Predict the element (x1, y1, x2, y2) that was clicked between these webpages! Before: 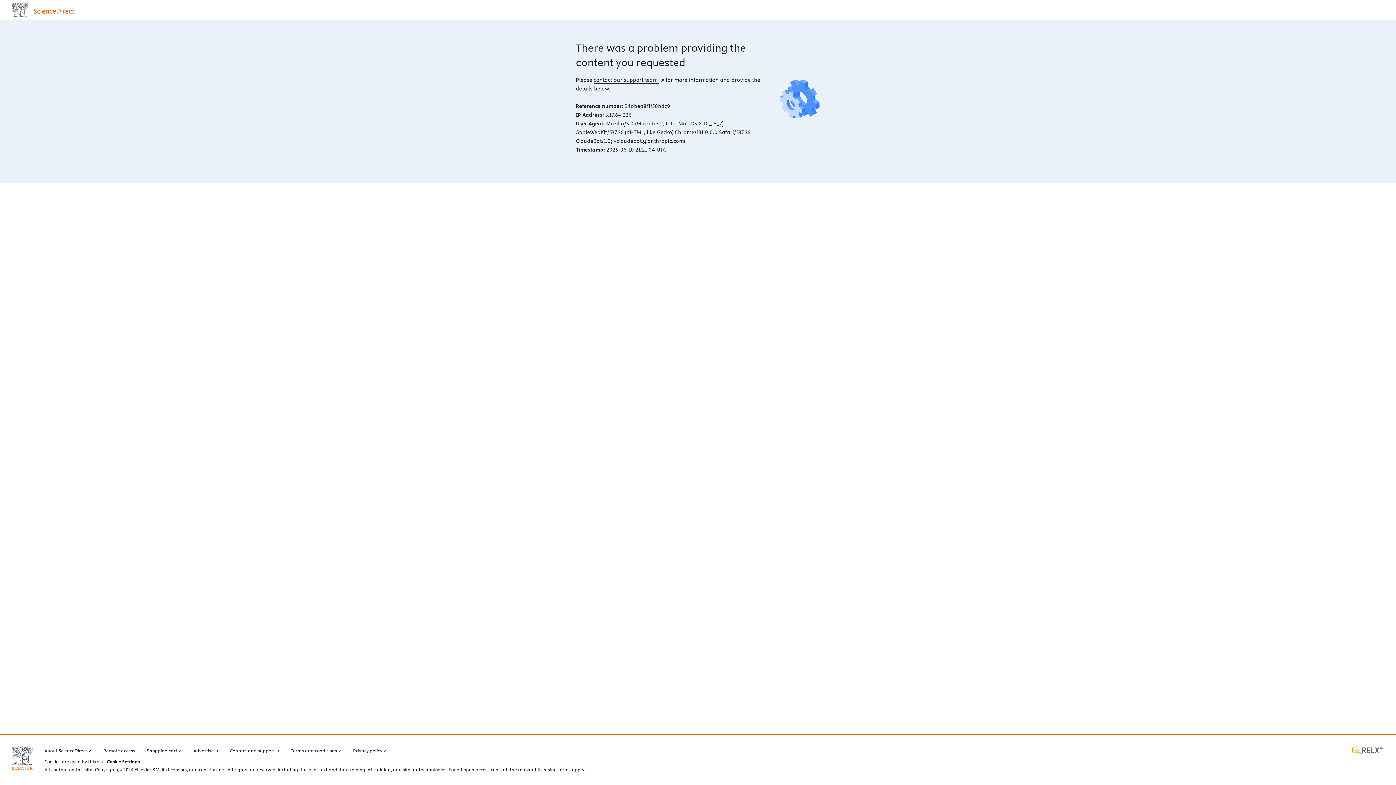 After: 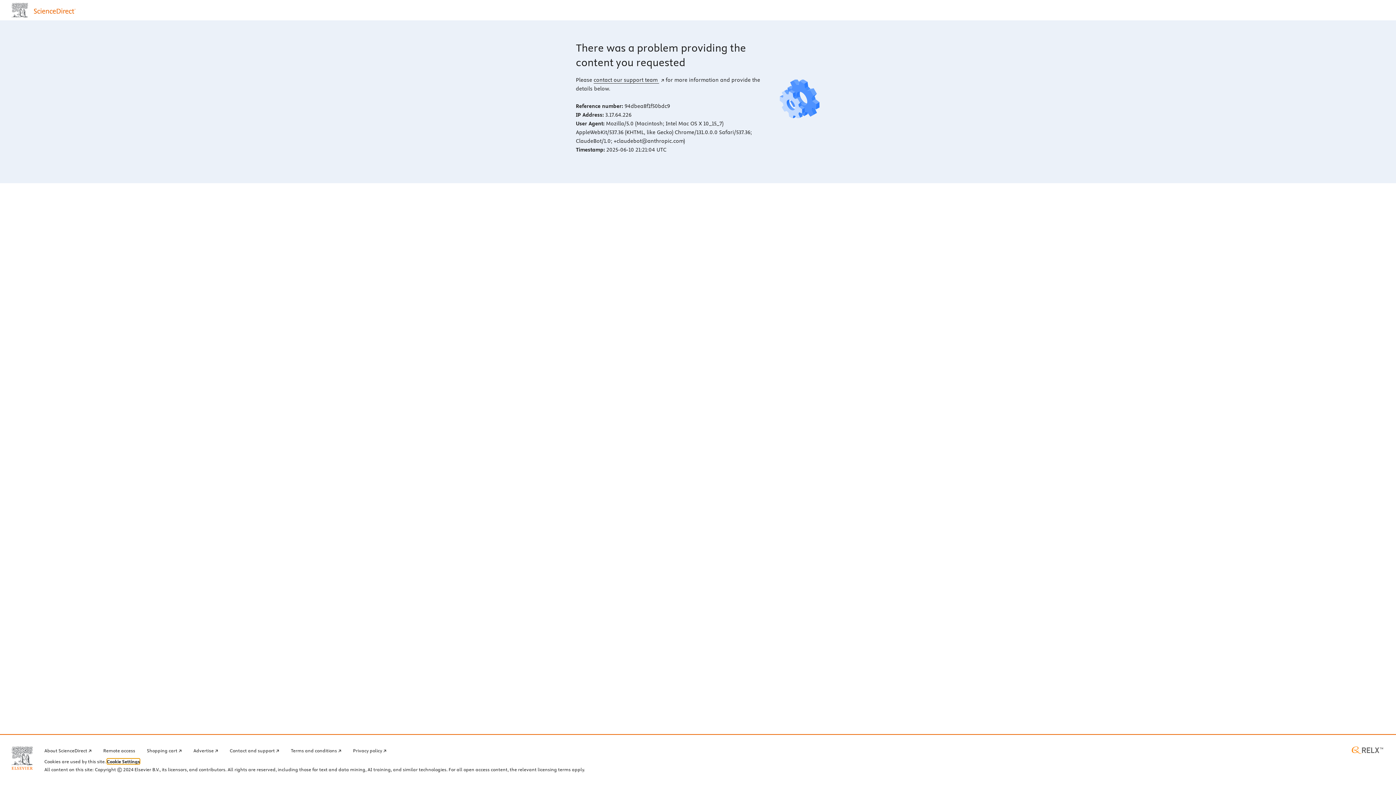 Action: label: Cookie Settings bbox: (106, 759, 140, 764)